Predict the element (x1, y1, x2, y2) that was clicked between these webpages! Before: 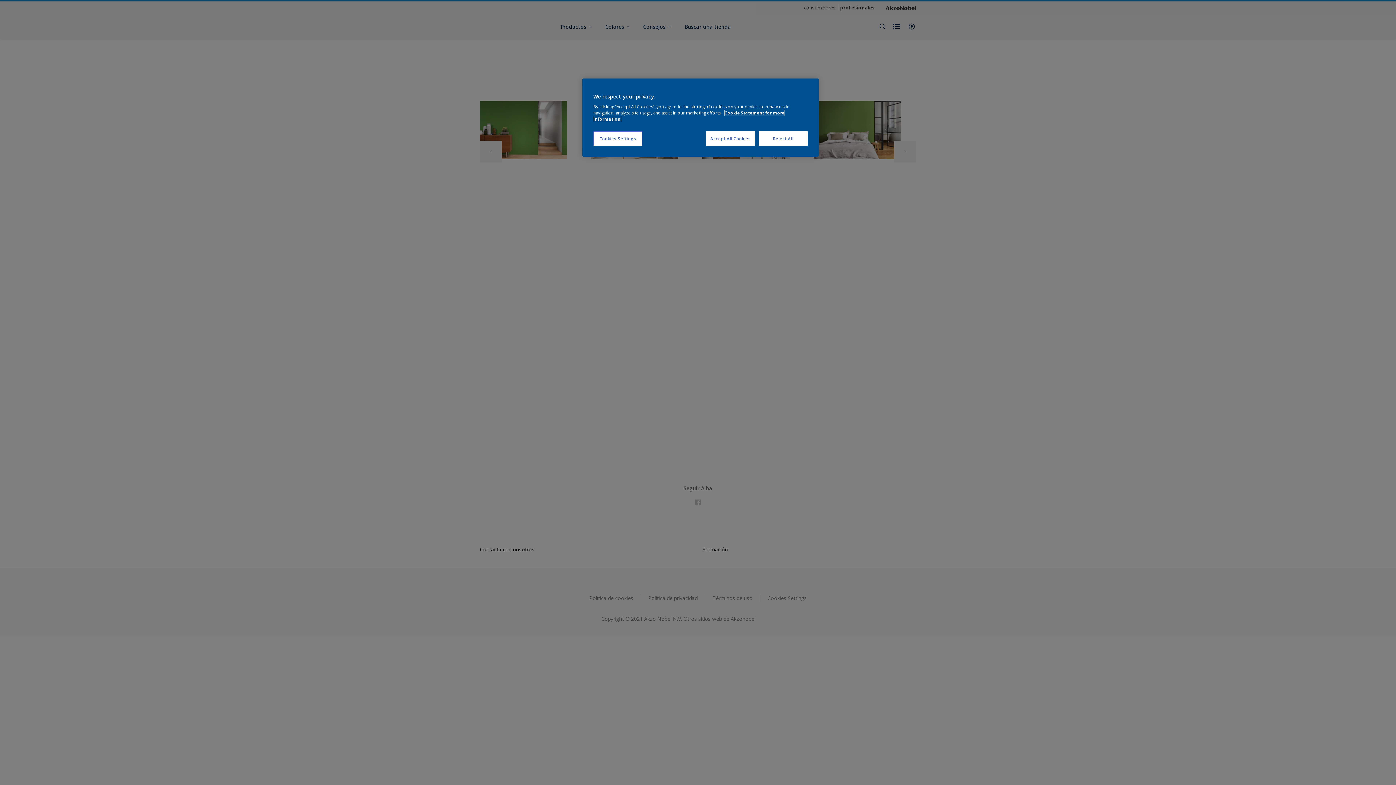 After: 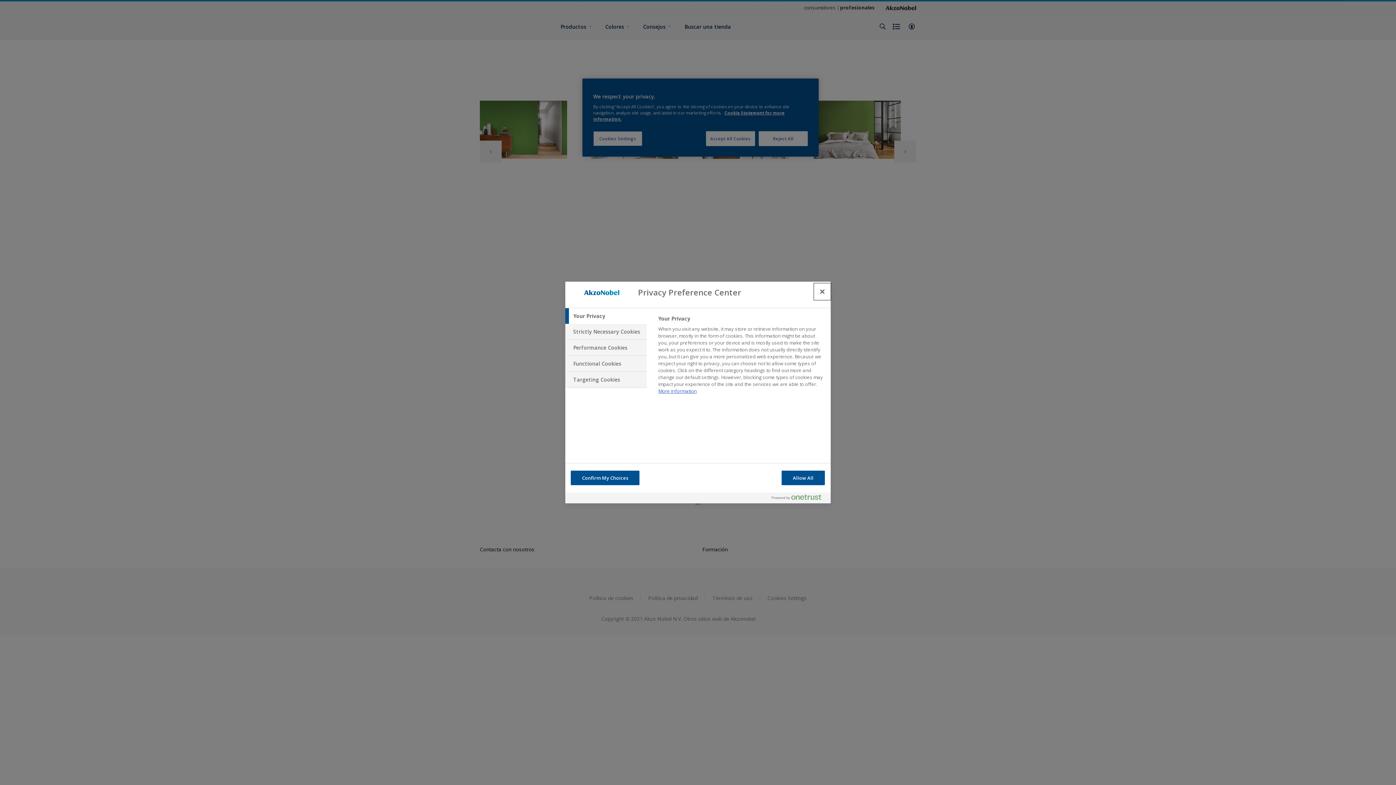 Action: bbox: (593, 131, 642, 146) label: Cookies Settings